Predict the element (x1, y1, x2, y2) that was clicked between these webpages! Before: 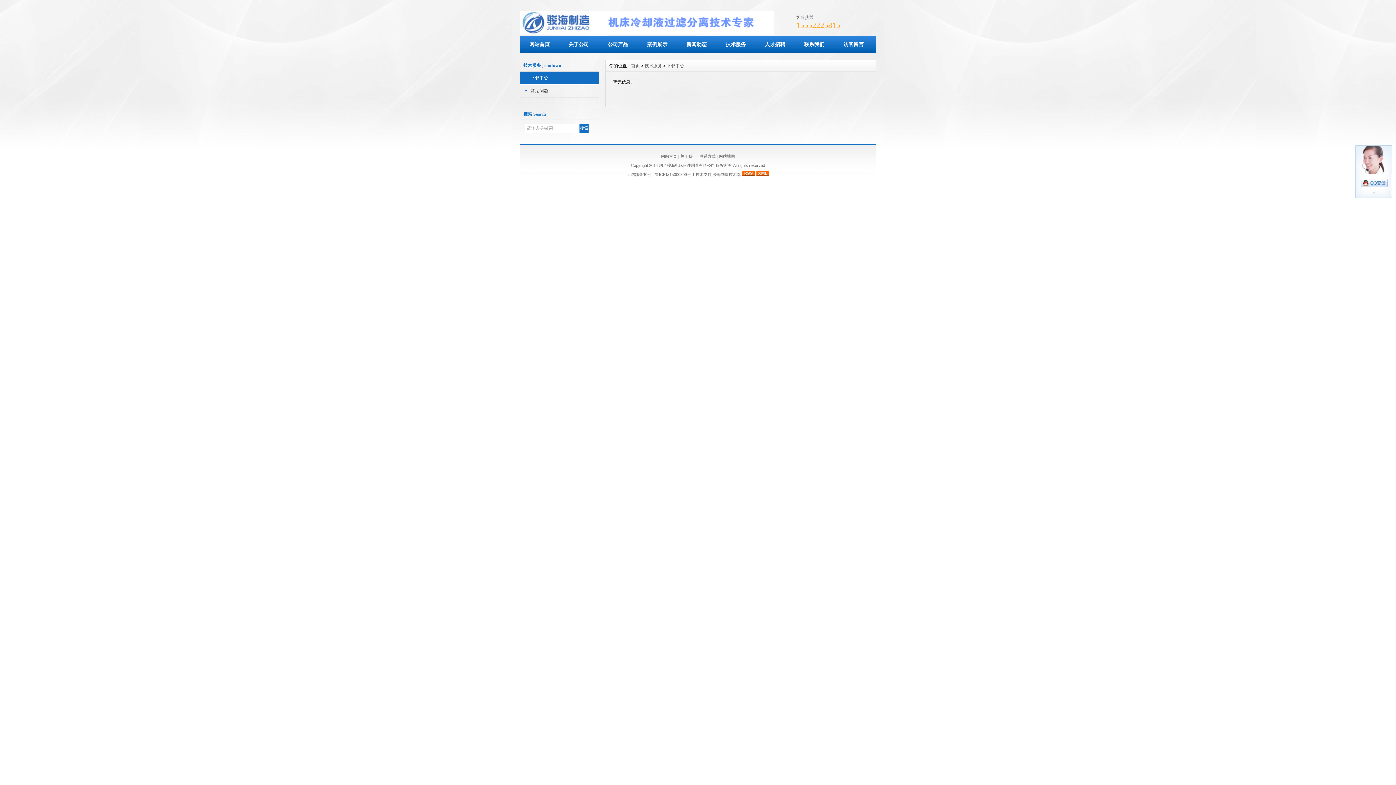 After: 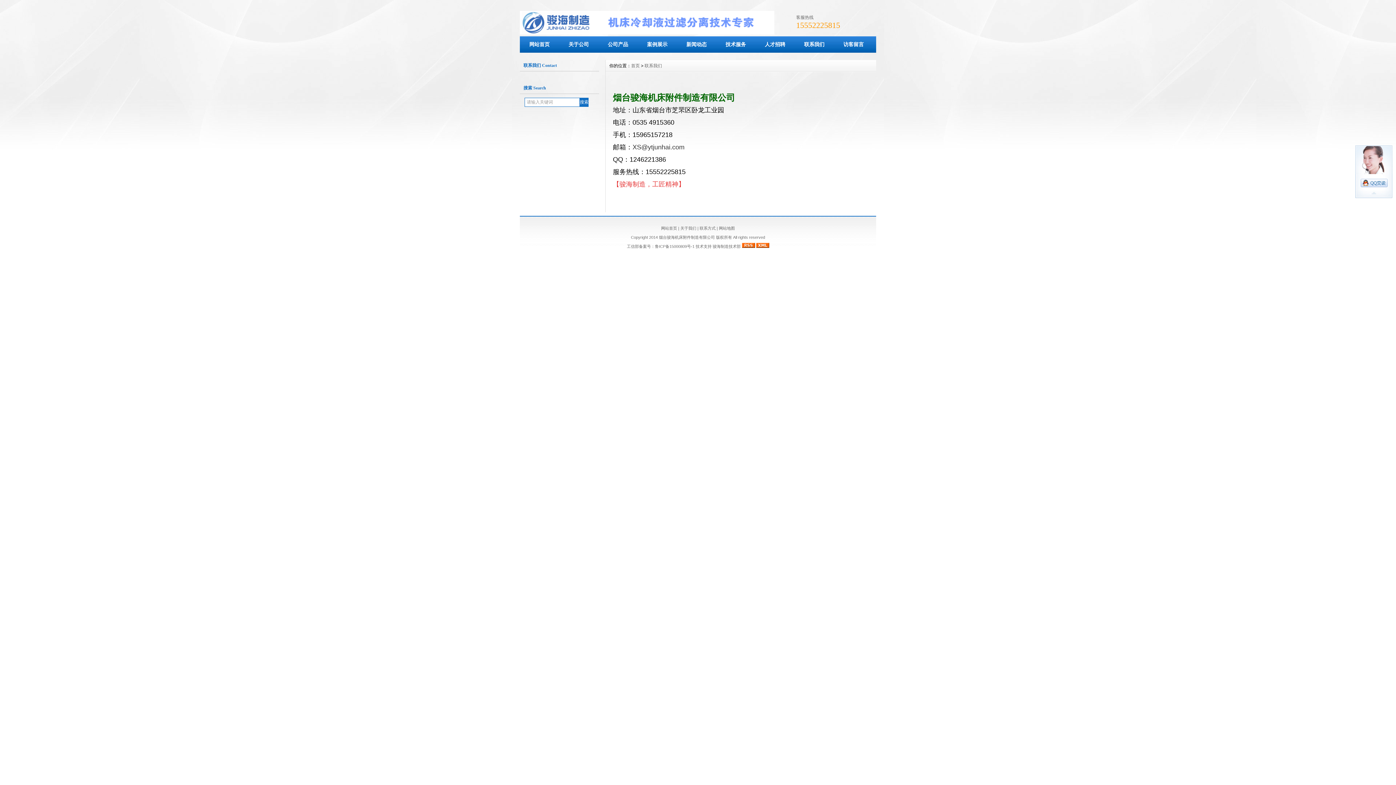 Action: bbox: (699, 154, 715, 158) label: 联系方式